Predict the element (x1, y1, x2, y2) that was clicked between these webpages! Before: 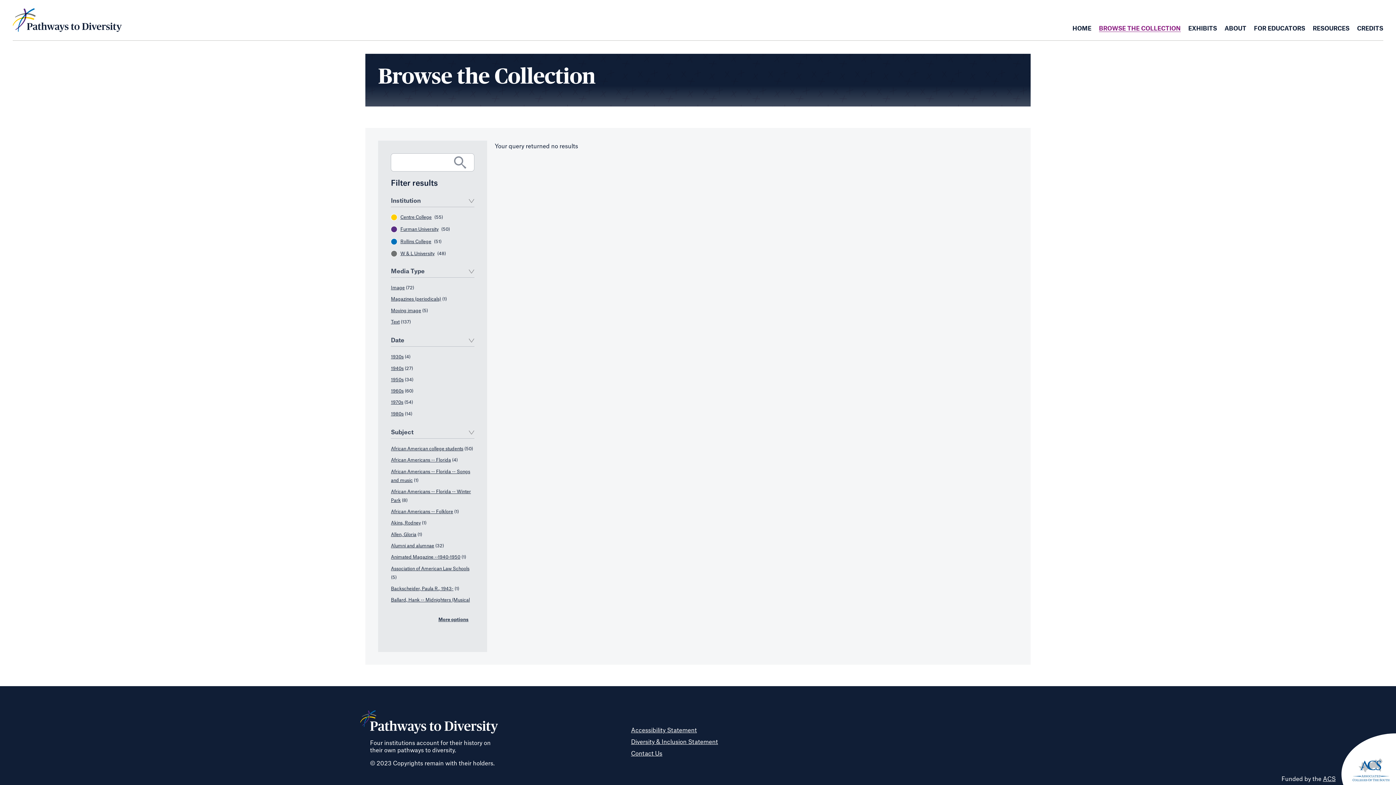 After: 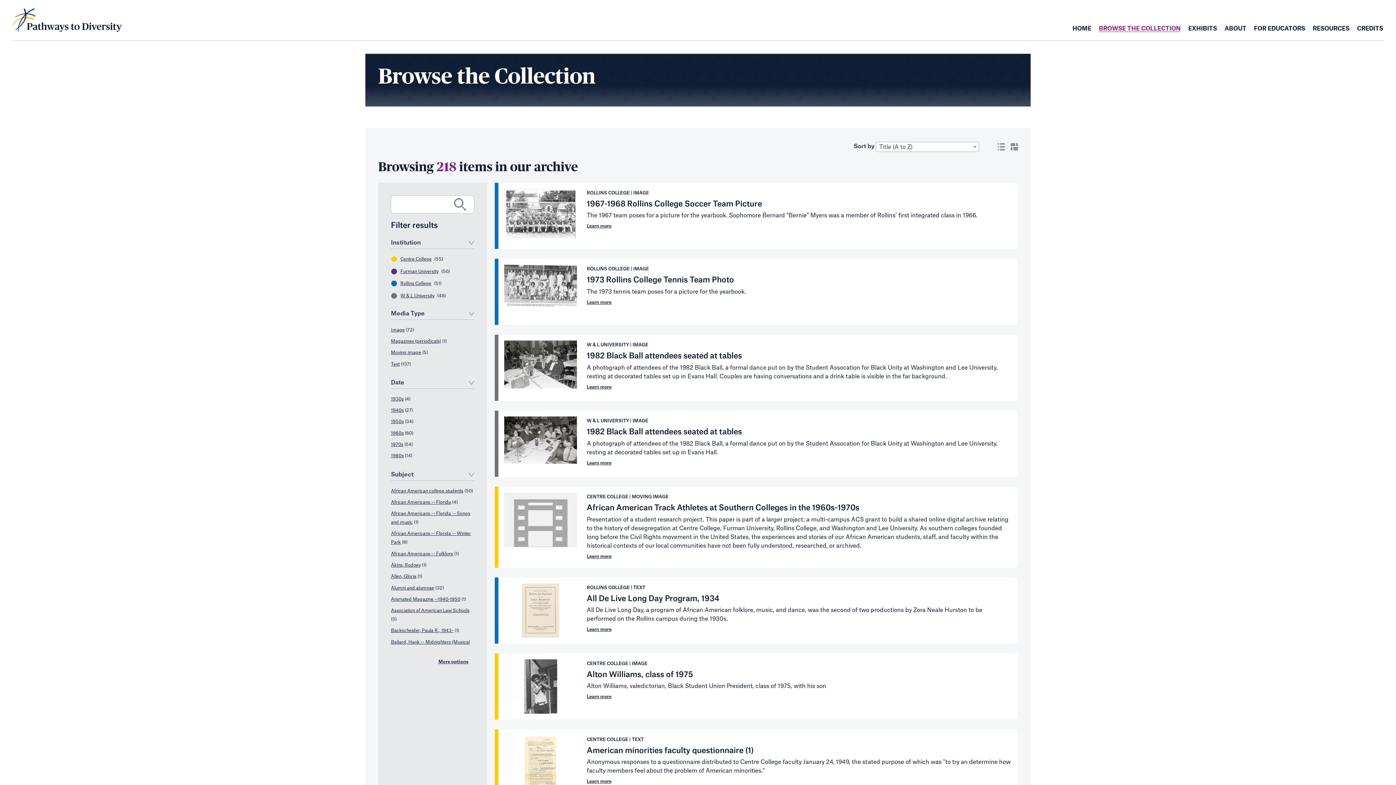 Action: label: BROWSE THE COLLECTION bbox: (1099, 25, 1181, 31)